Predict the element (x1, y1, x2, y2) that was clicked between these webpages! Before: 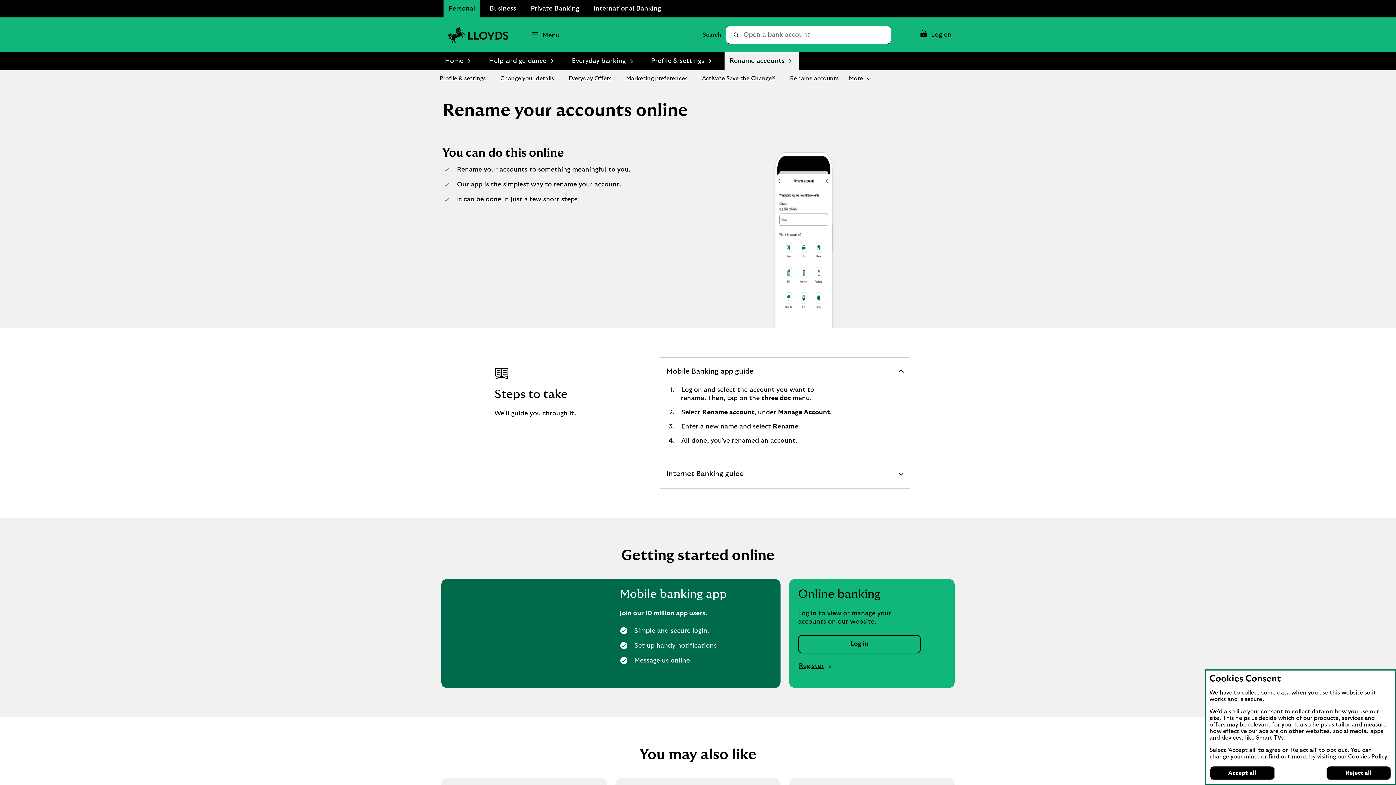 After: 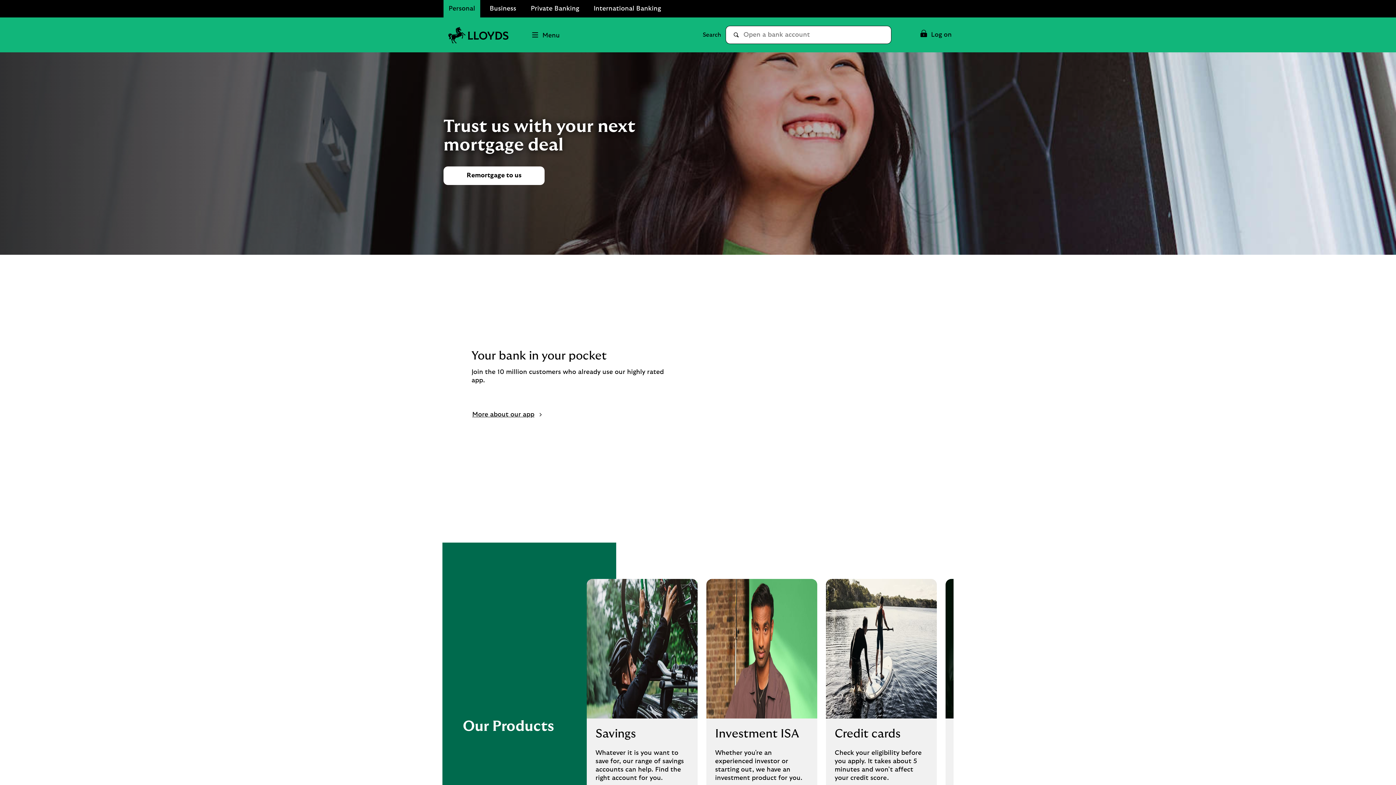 Action: label: Lloyds Bank Logo bbox: (445, 26, 512, 43)